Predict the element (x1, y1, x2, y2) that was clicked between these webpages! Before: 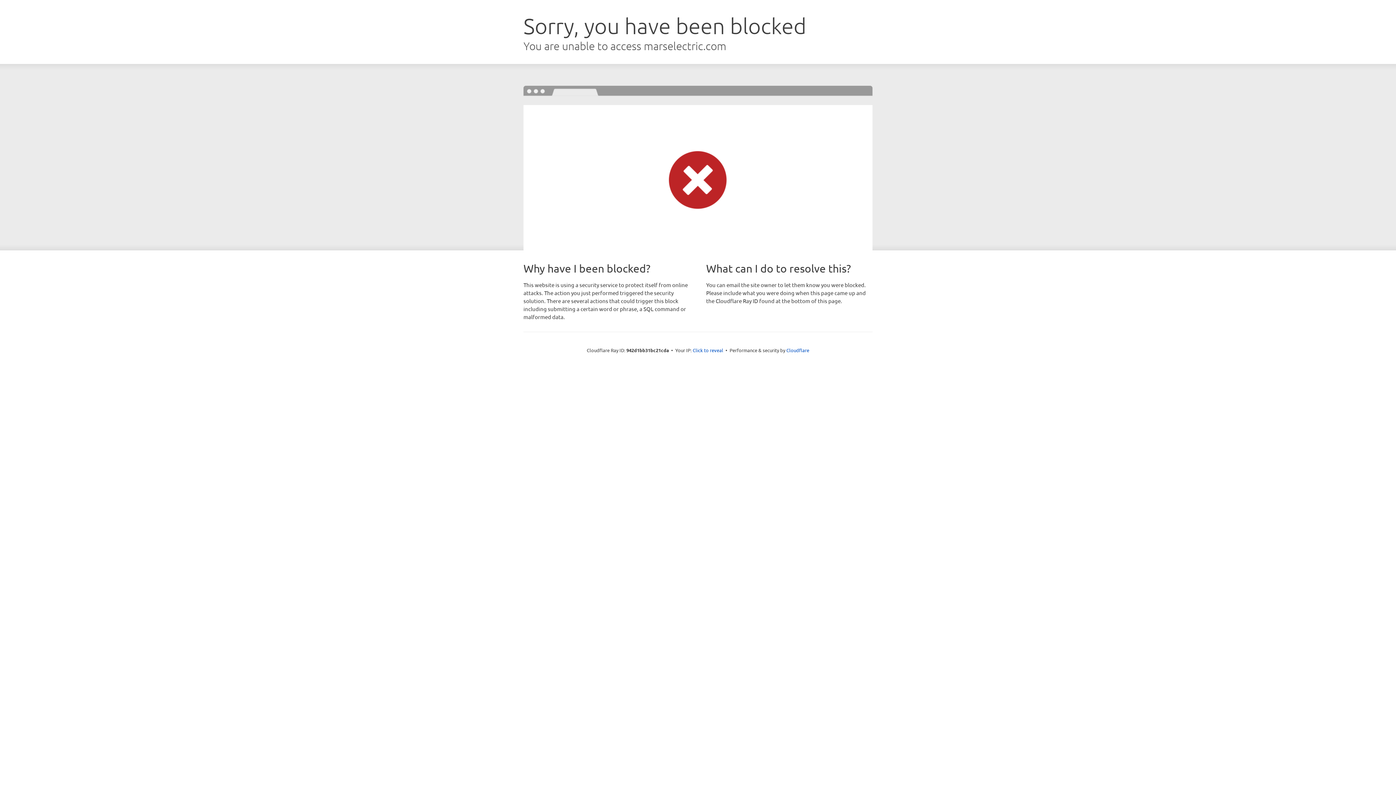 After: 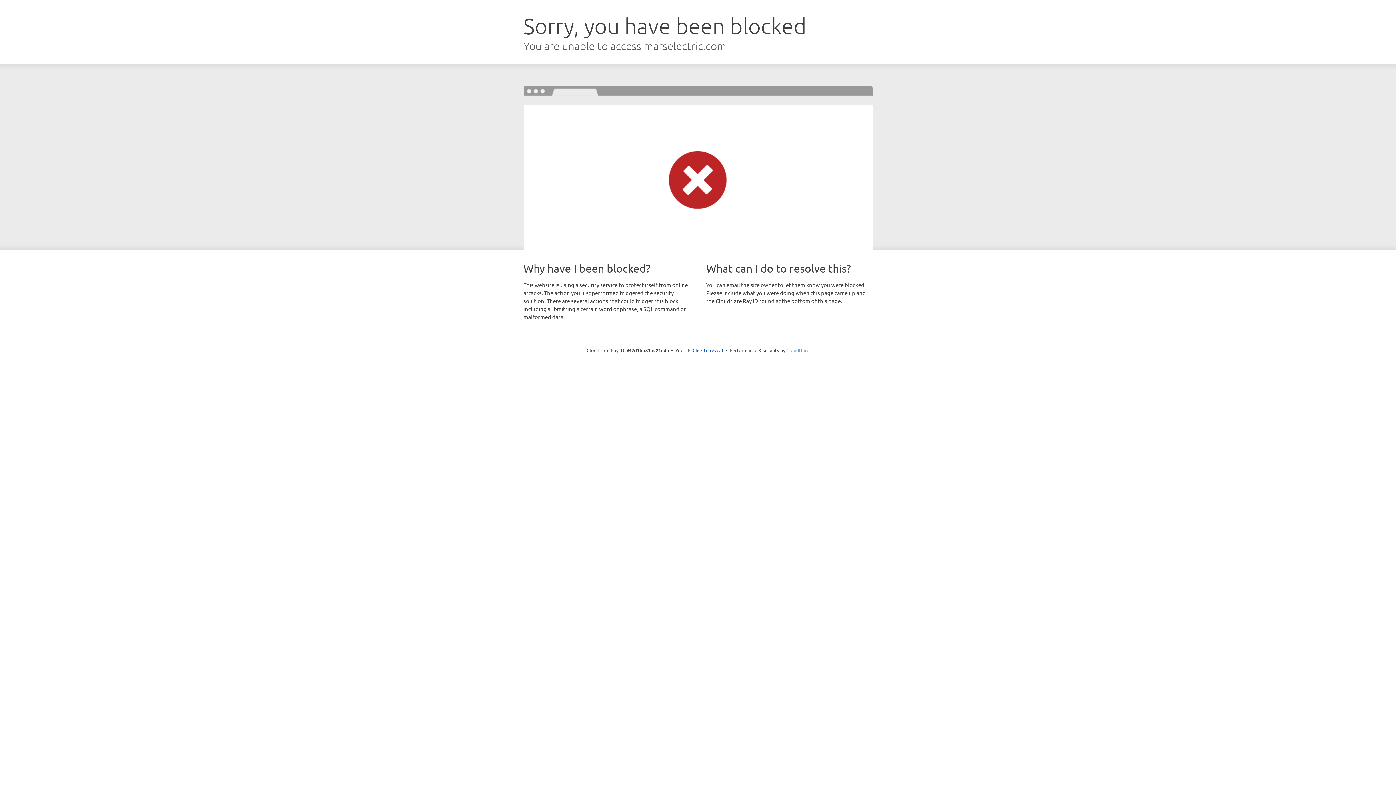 Action: label: Cloudflare bbox: (786, 347, 809, 353)